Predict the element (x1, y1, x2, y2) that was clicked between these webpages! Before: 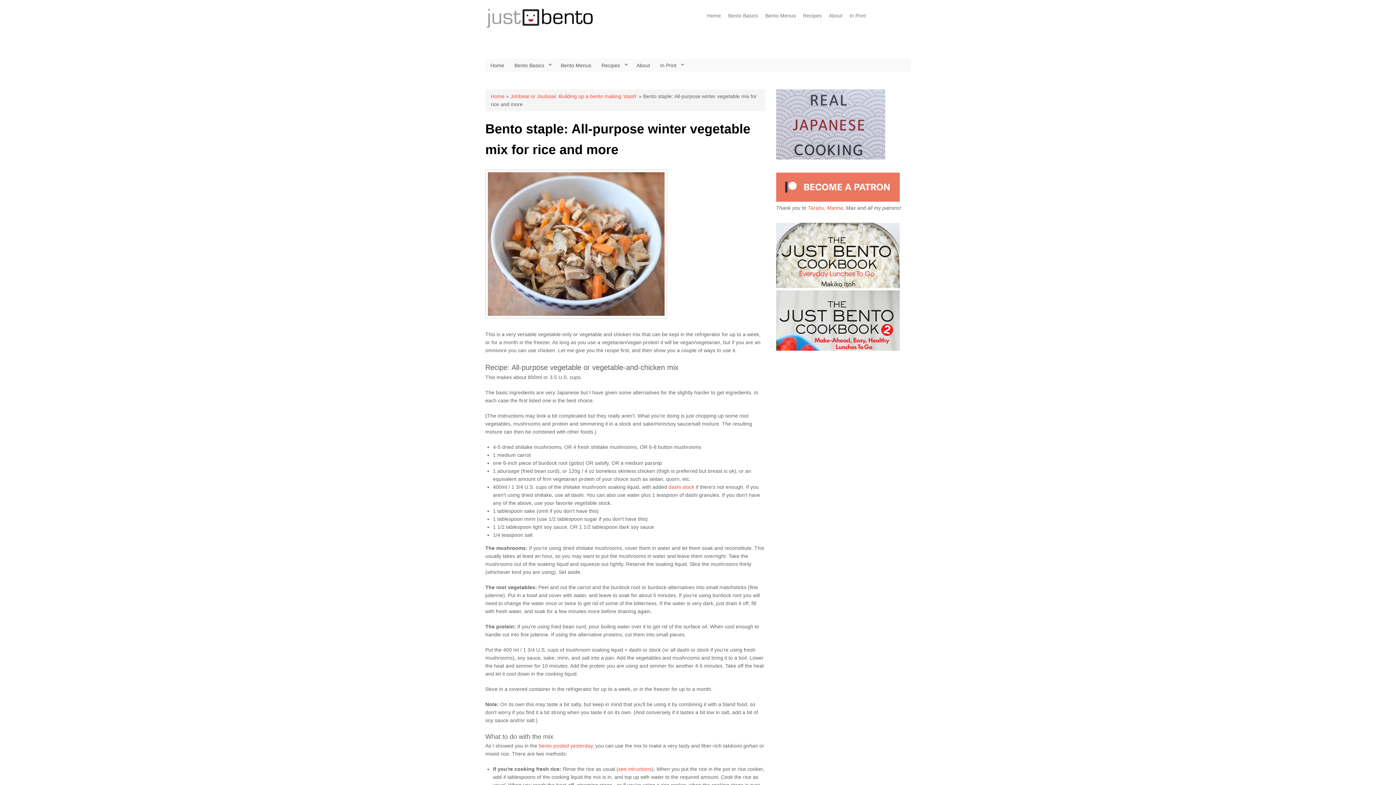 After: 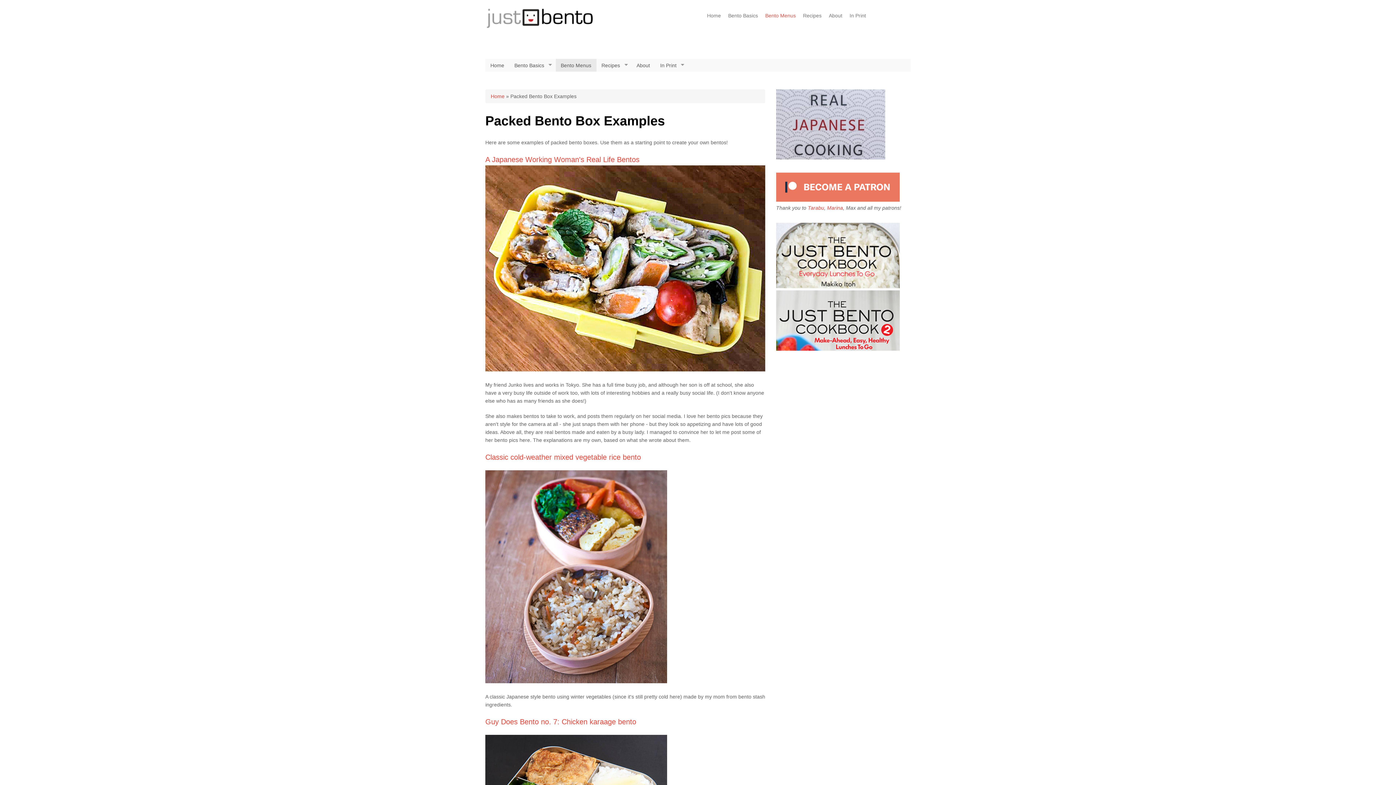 Action: bbox: (761, 8, 799, 23) label: Bento Menus